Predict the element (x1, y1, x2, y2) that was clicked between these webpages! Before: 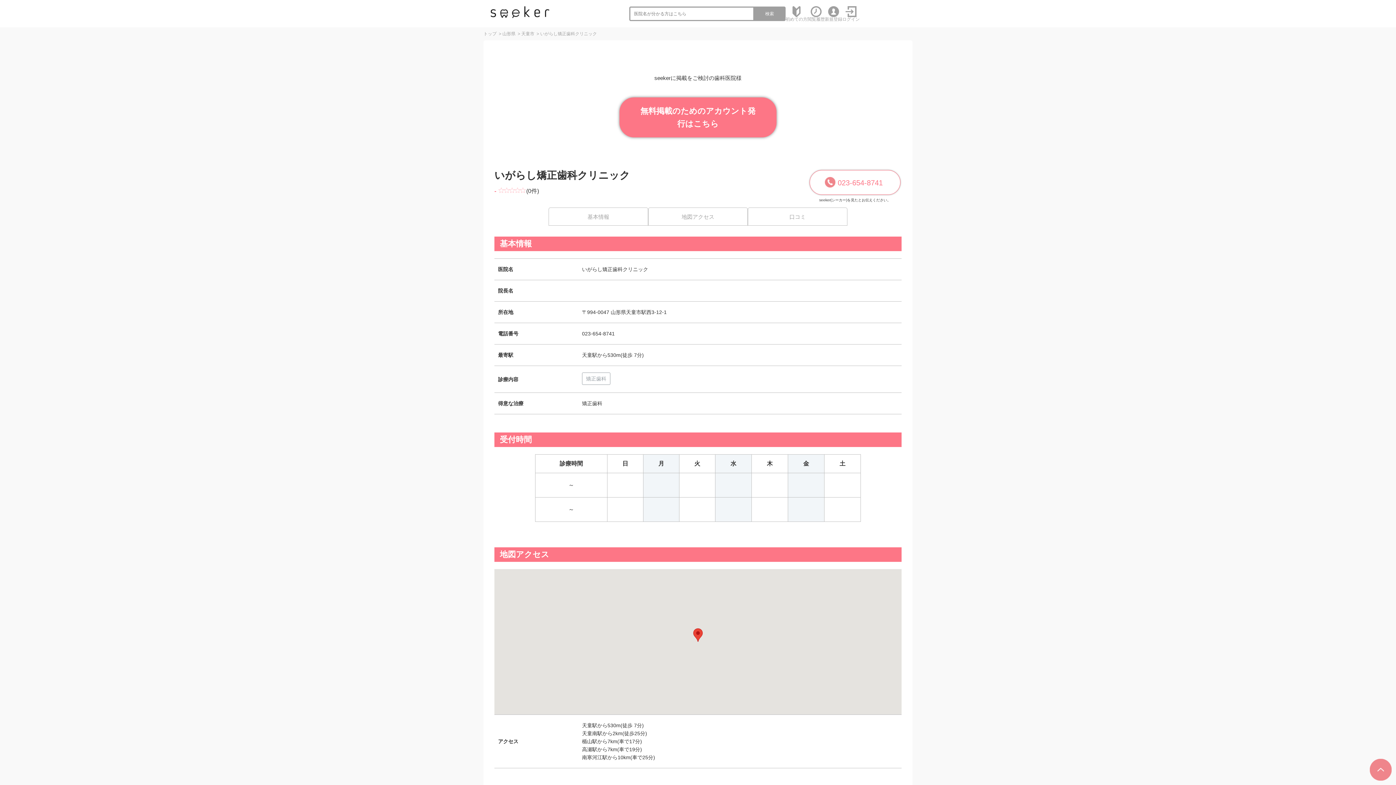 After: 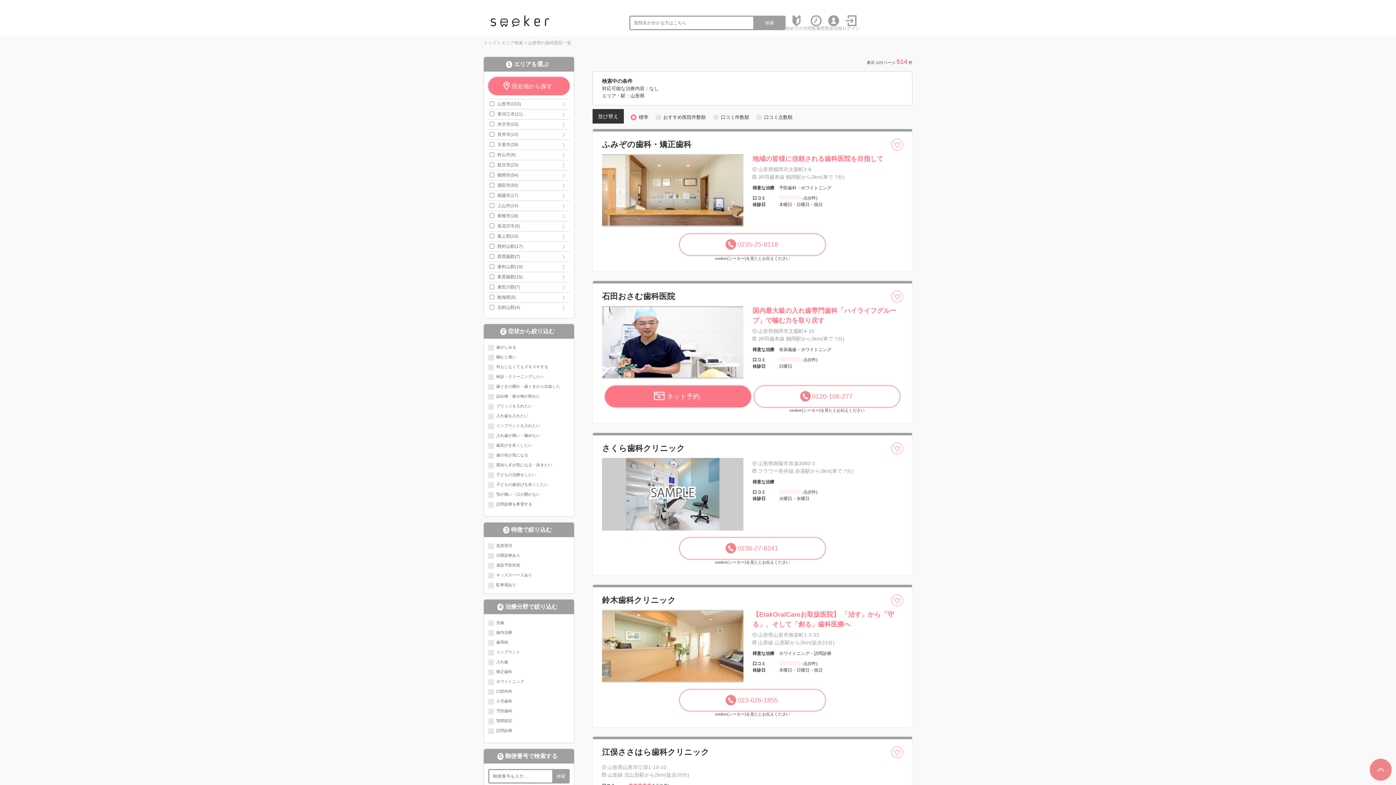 Action: label: 山形県 bbox: (502, 31, 515, 36)